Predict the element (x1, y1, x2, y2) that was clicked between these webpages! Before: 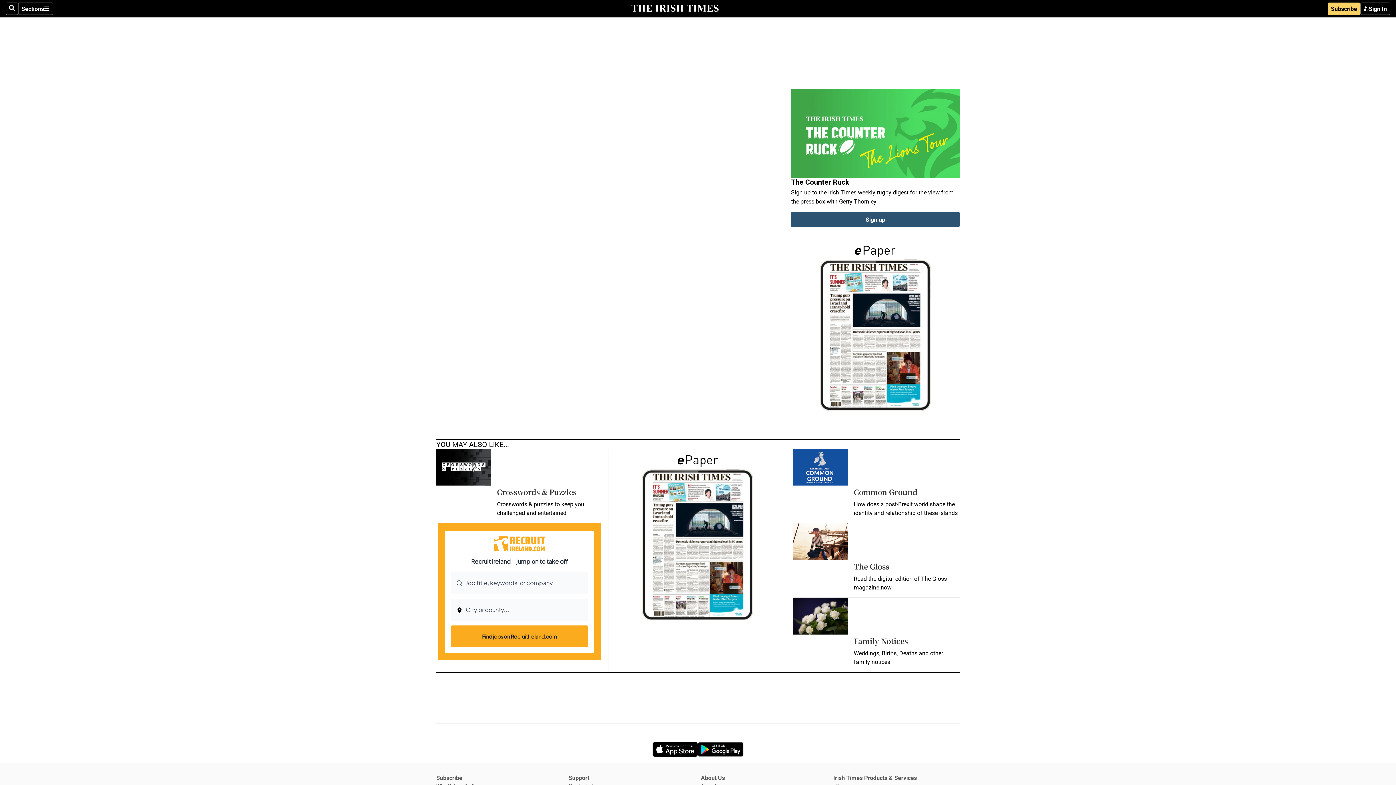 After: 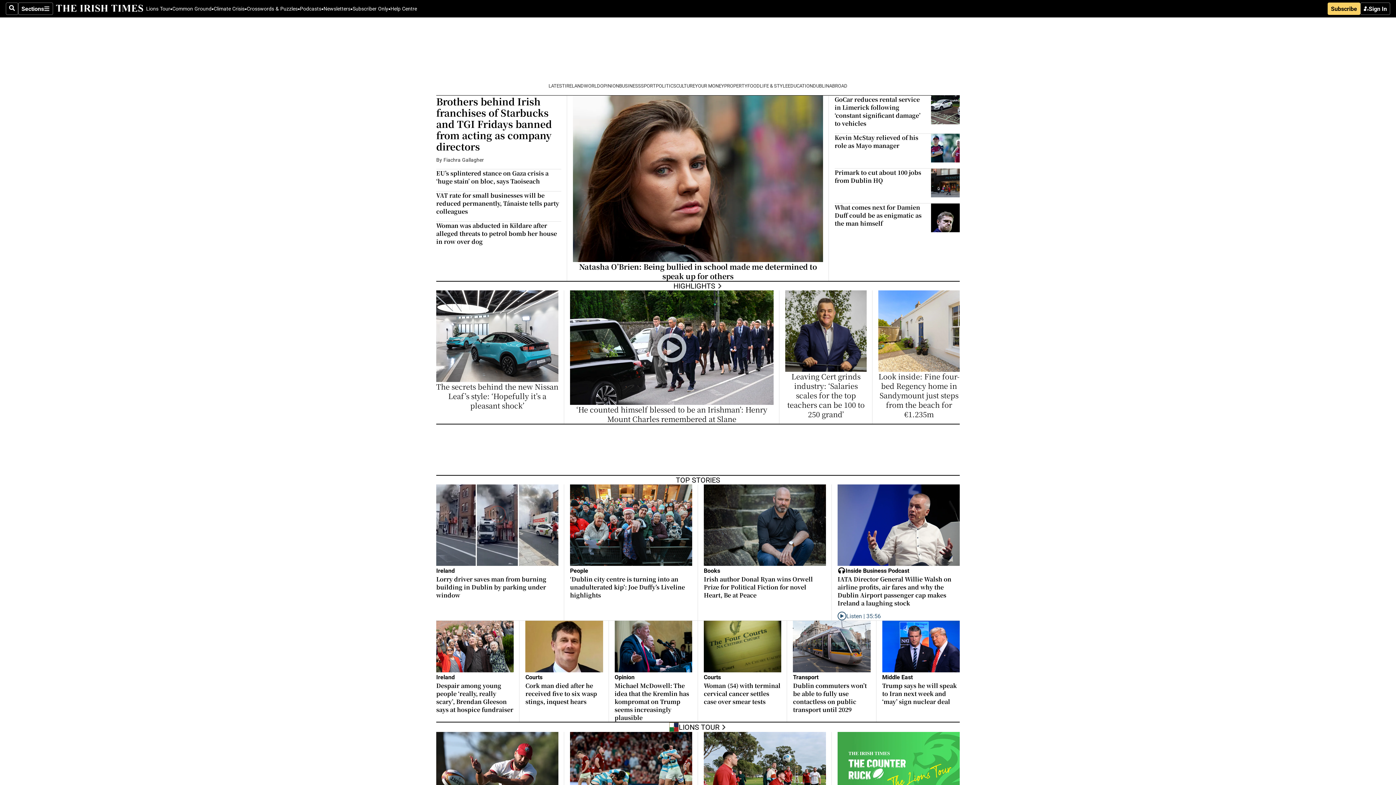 Action: bbox: (628, 4, 721, 13)